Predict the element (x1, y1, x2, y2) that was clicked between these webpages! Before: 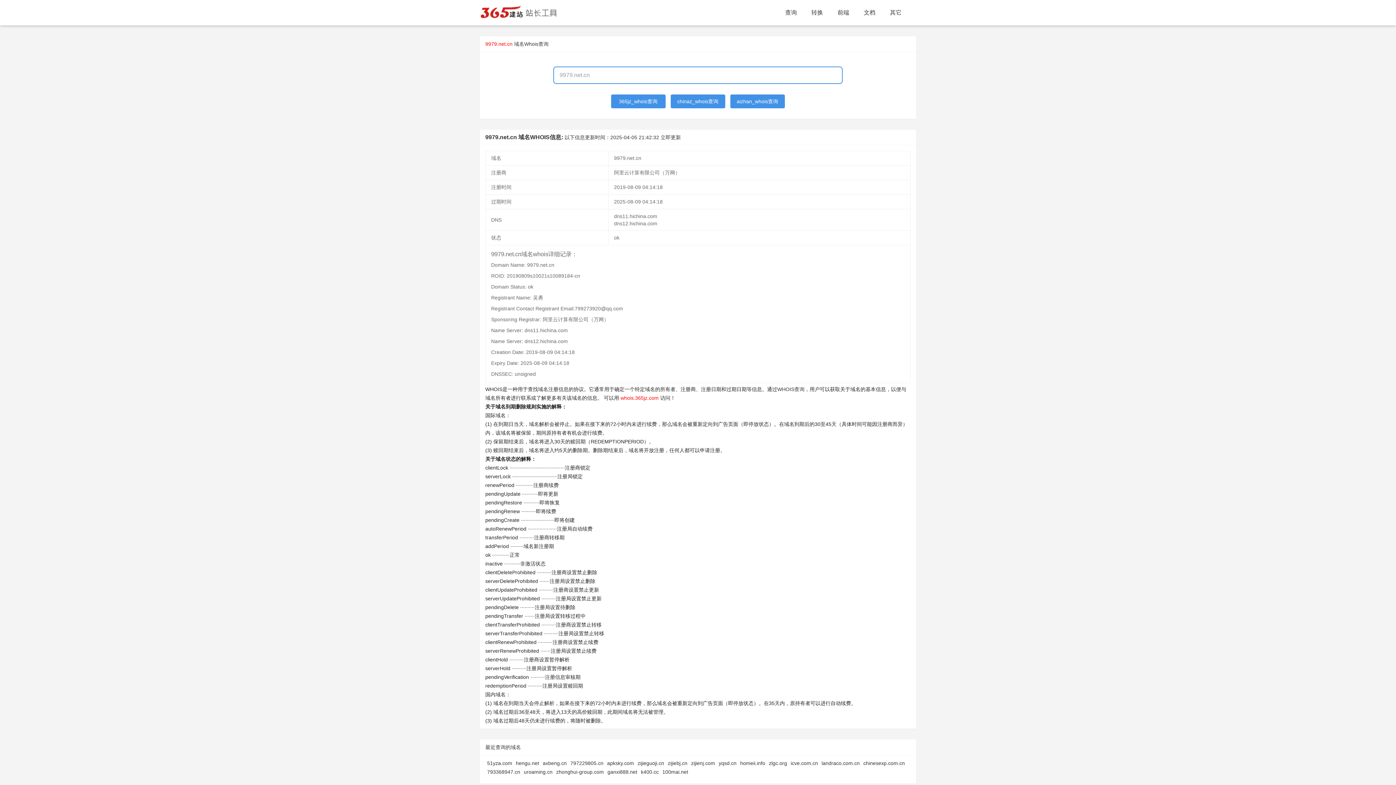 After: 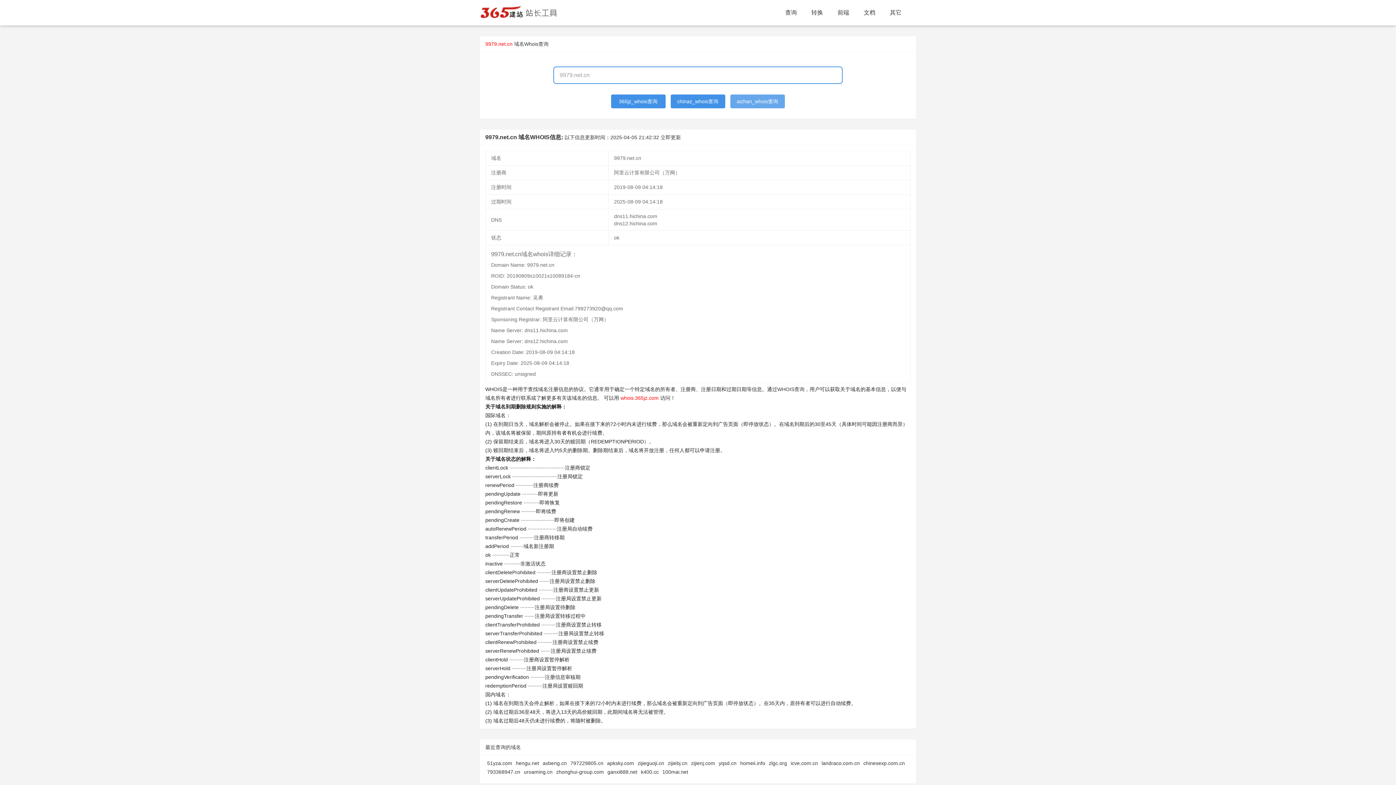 Action: label: aizhan_whois查询 bbox: (730, 94, 784, 108)